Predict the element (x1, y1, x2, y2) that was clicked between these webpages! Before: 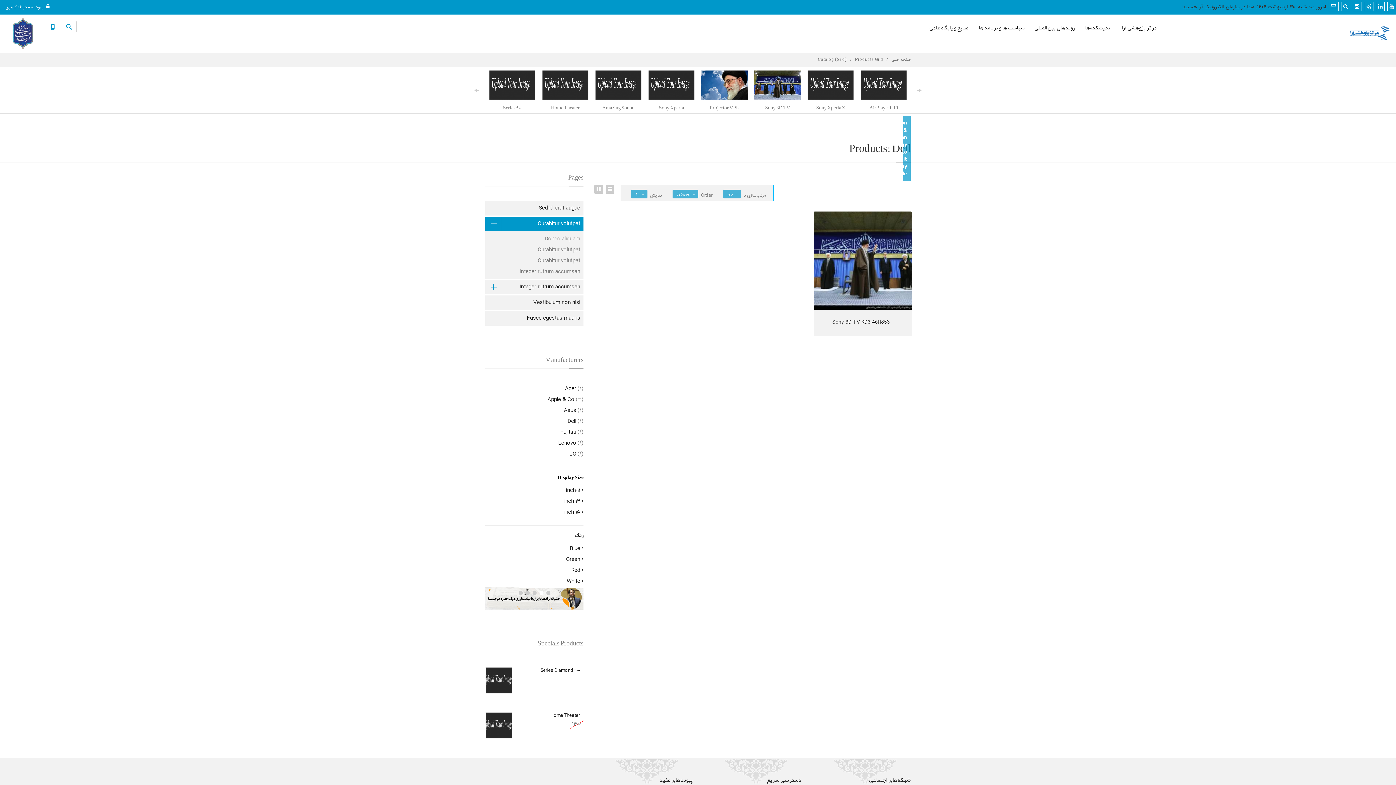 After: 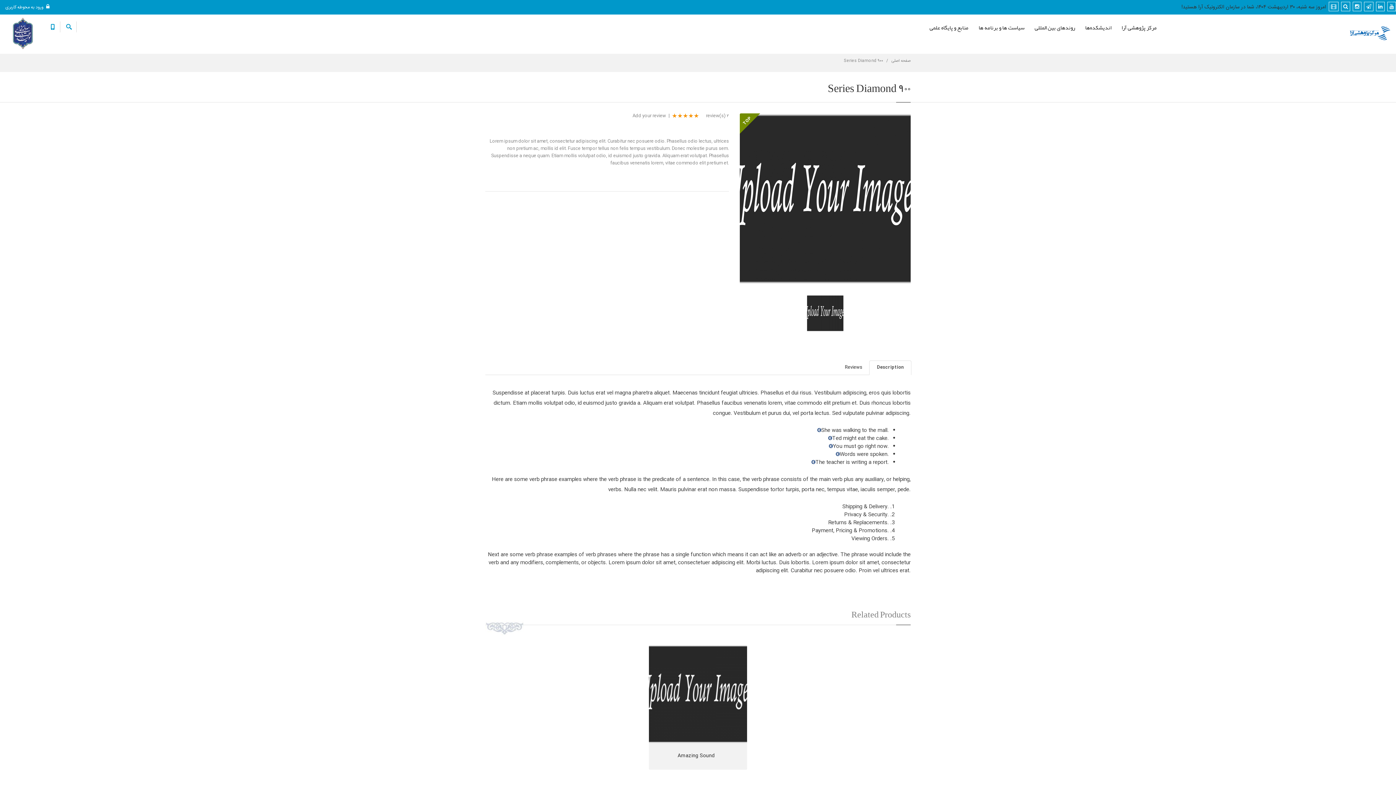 Action: bbox: (485, 667, 512, 694)